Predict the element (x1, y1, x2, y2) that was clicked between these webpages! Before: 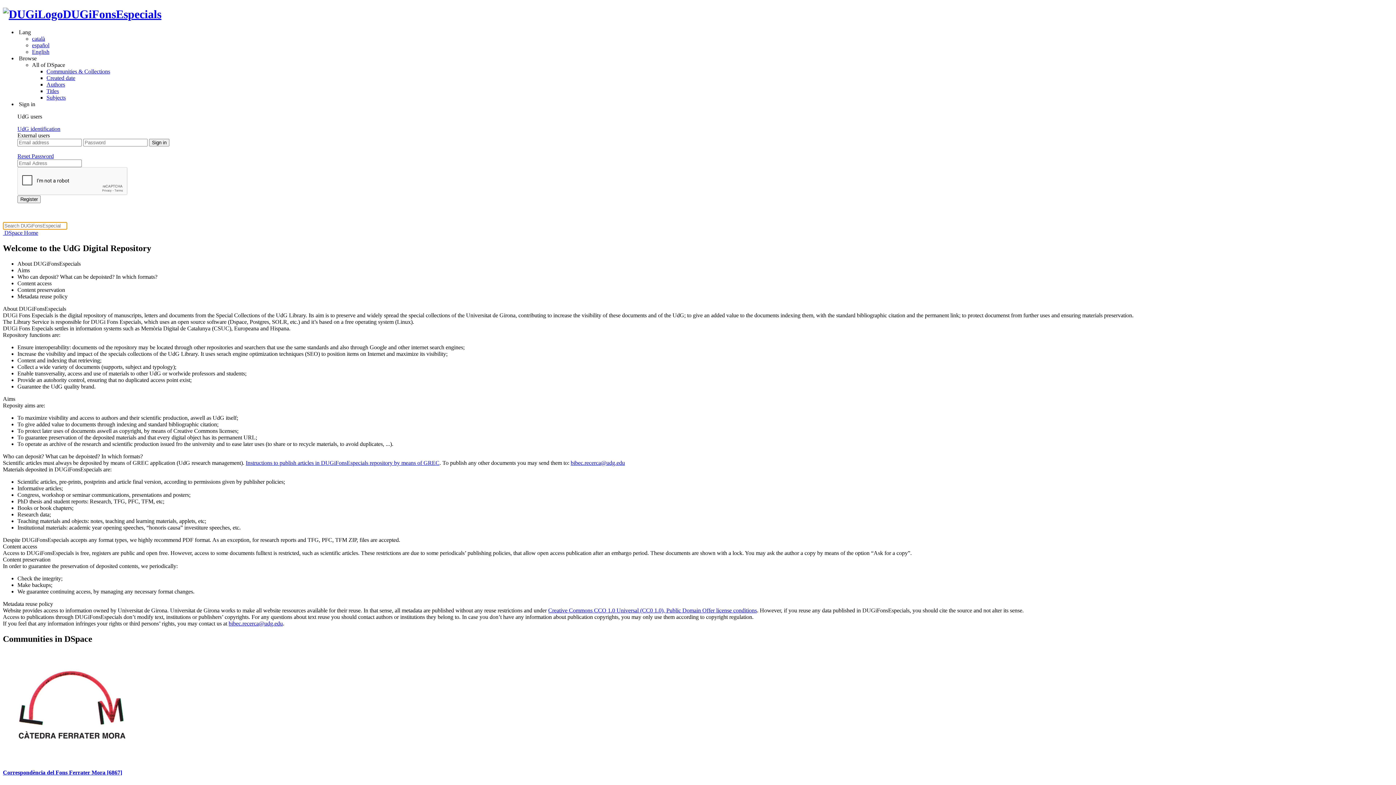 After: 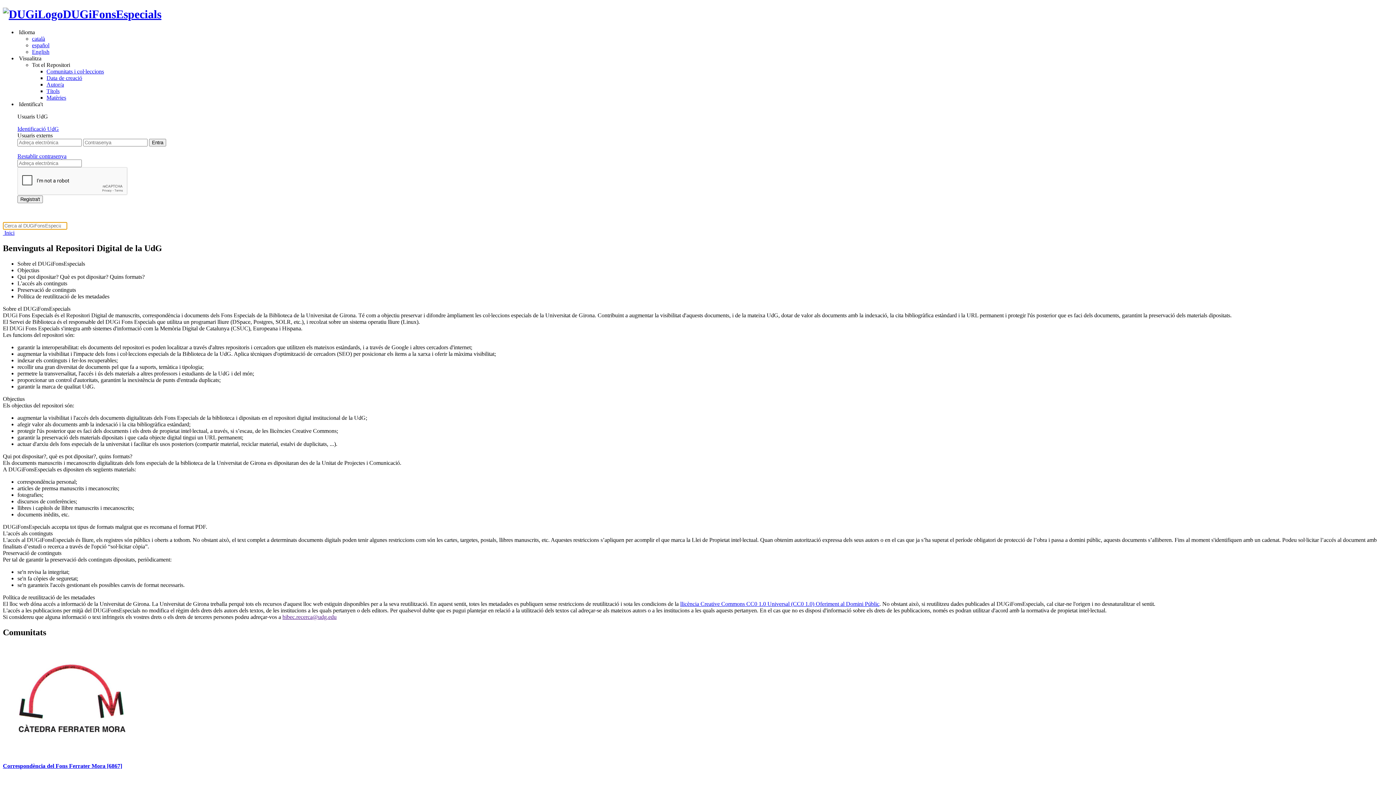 Action: bbox: (32, 35, 45, 41) label: català